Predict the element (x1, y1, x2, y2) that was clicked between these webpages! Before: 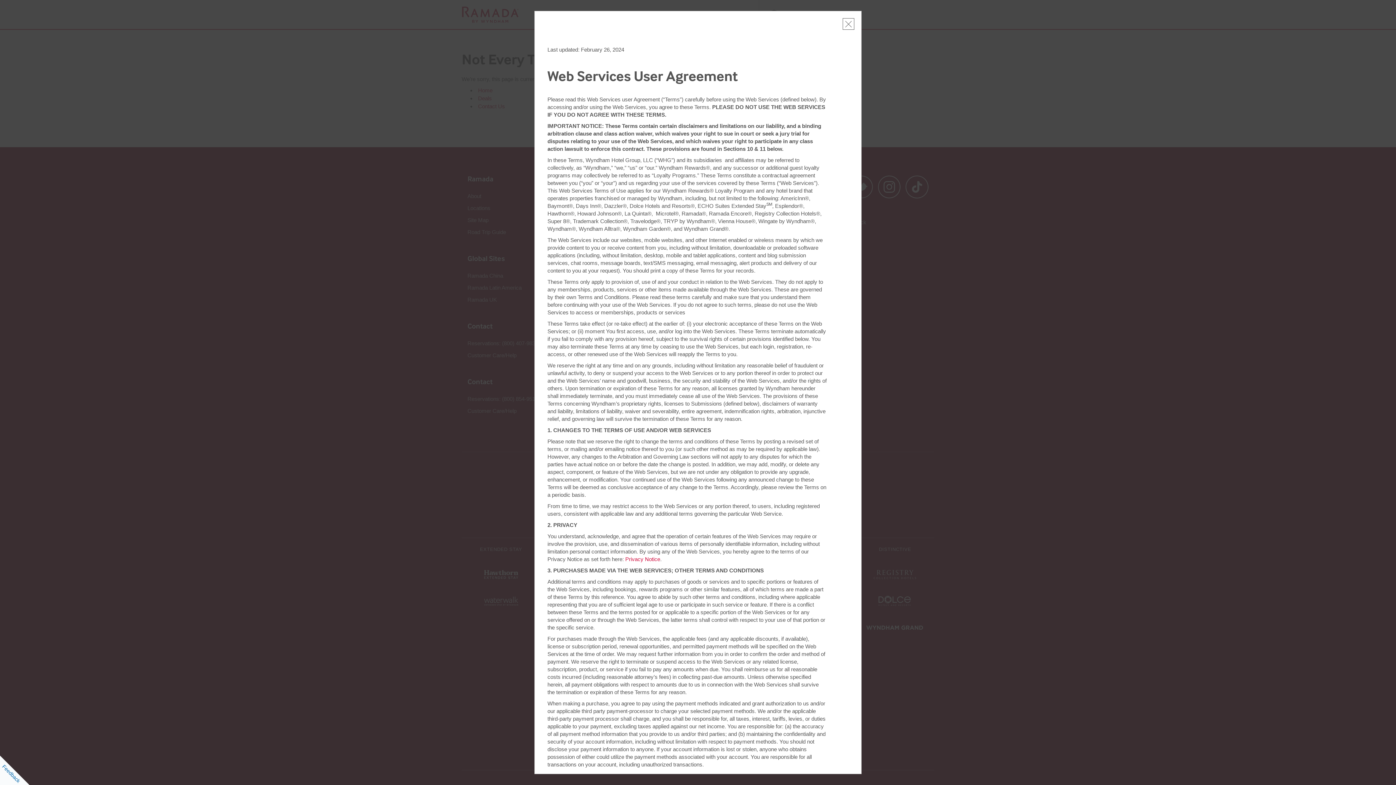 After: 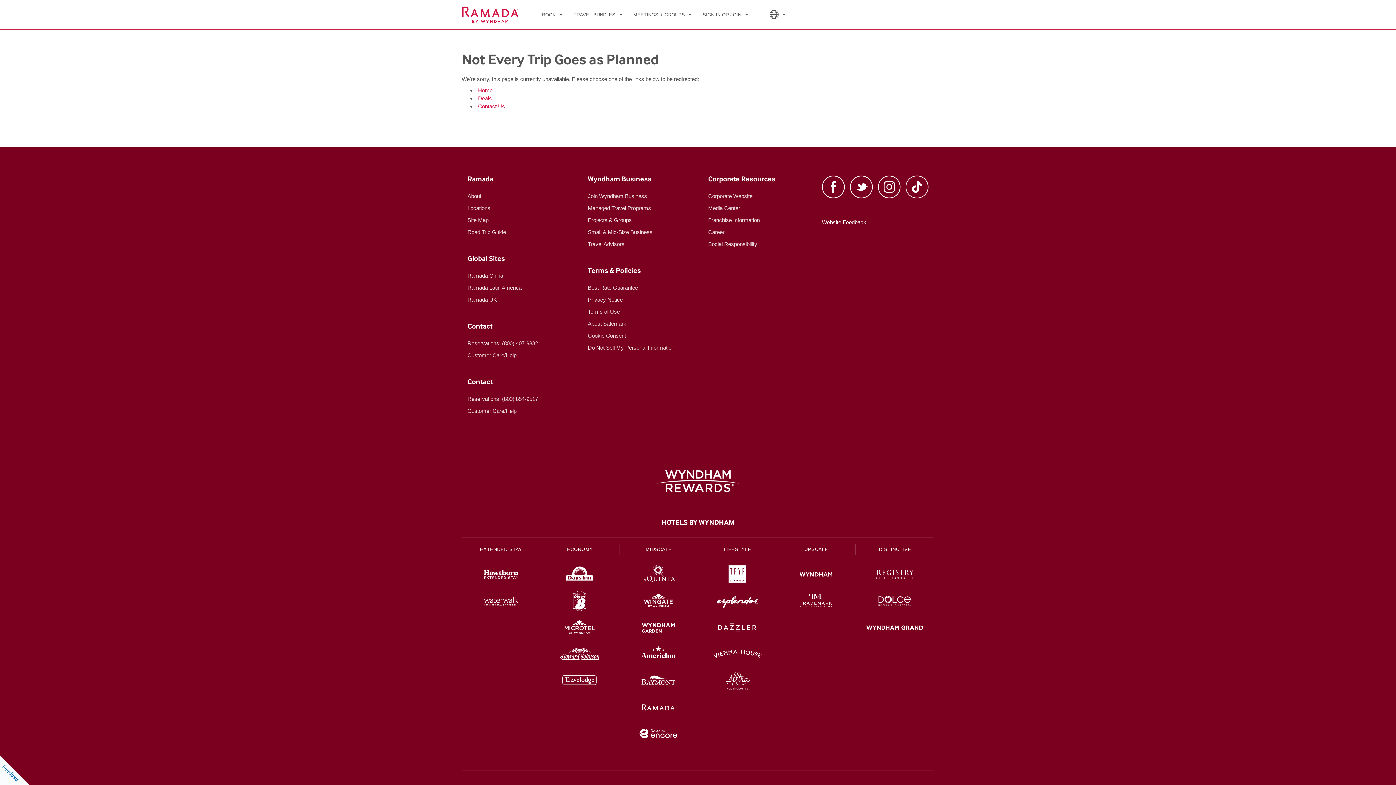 Action: label: Close bbox: (842, 18, 854, 29)